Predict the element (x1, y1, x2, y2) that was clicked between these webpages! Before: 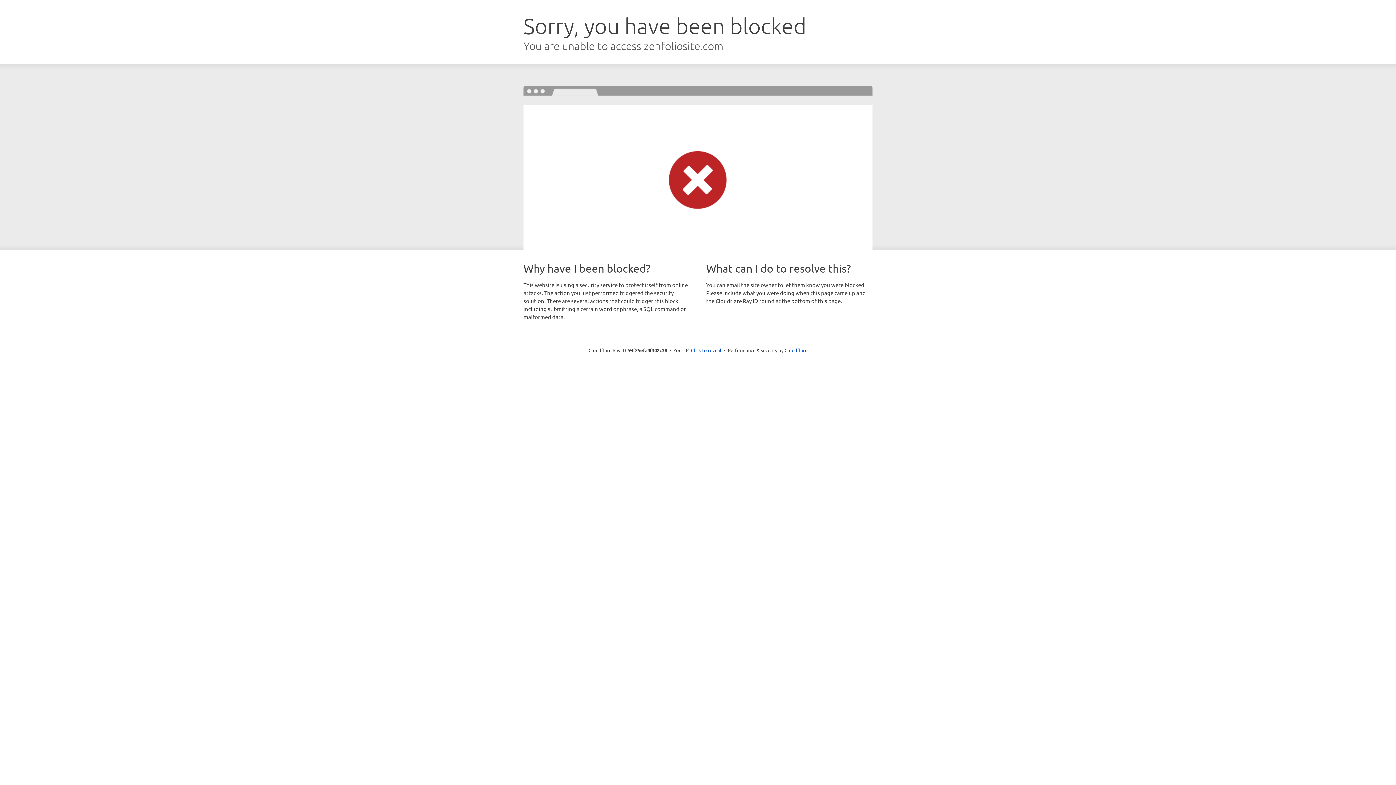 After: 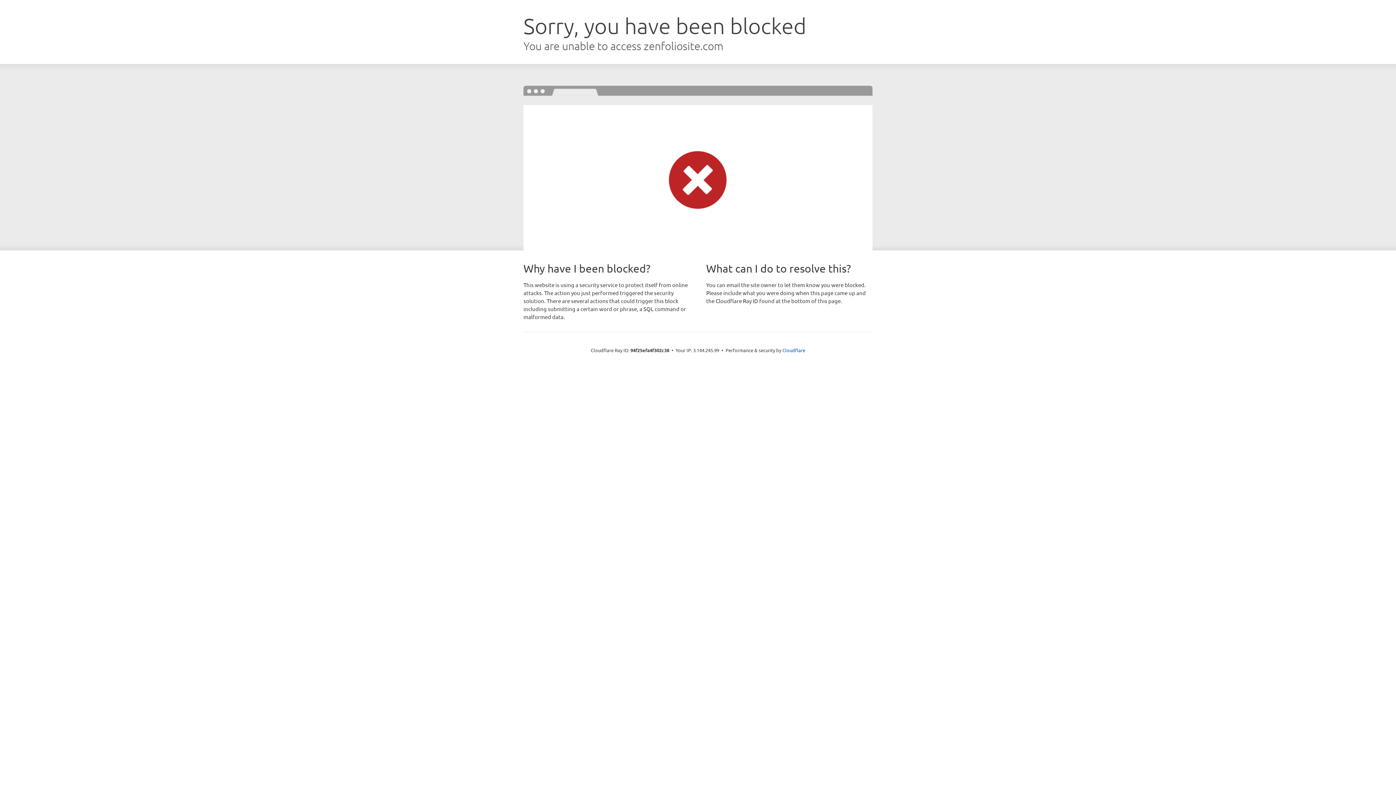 Action: bbox: (691, 346, 721, 353) label: Click to reveal